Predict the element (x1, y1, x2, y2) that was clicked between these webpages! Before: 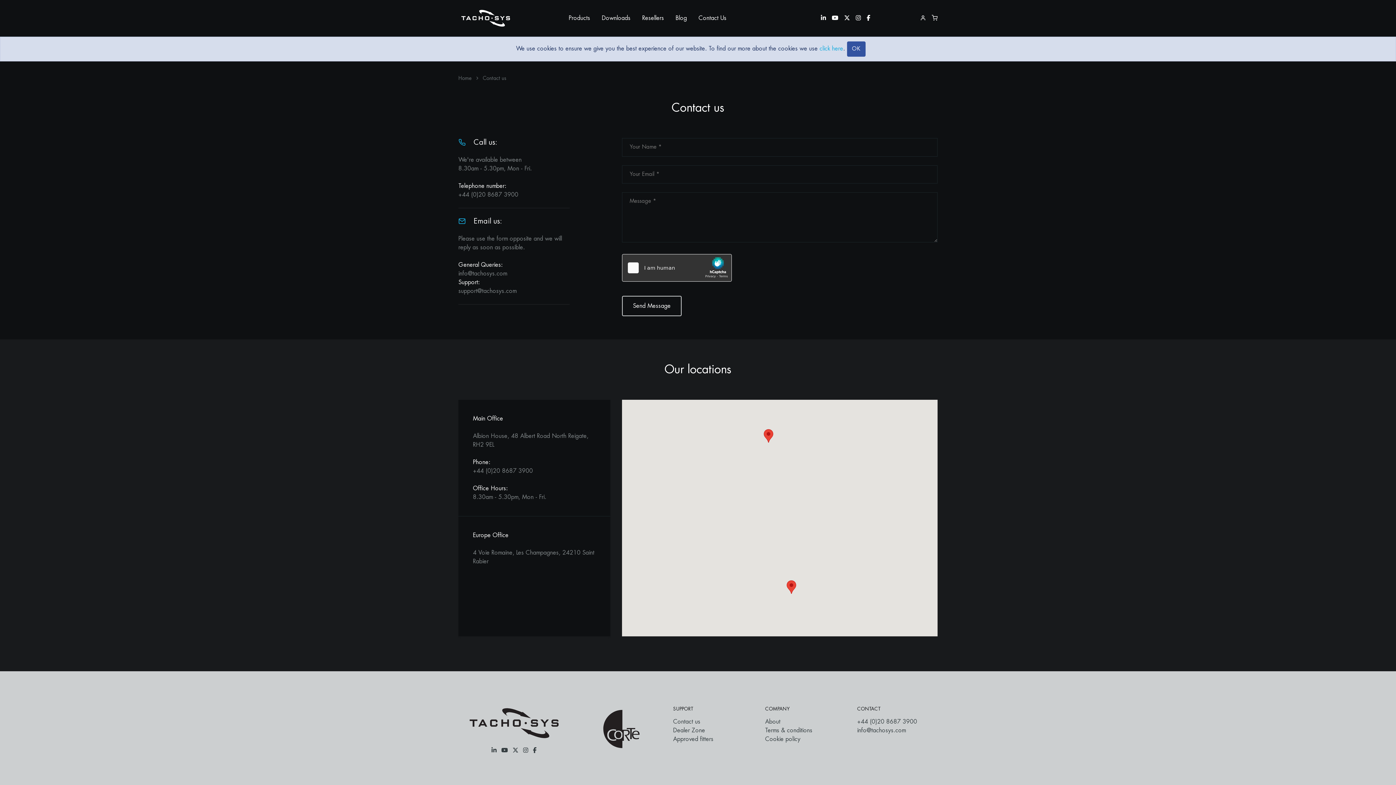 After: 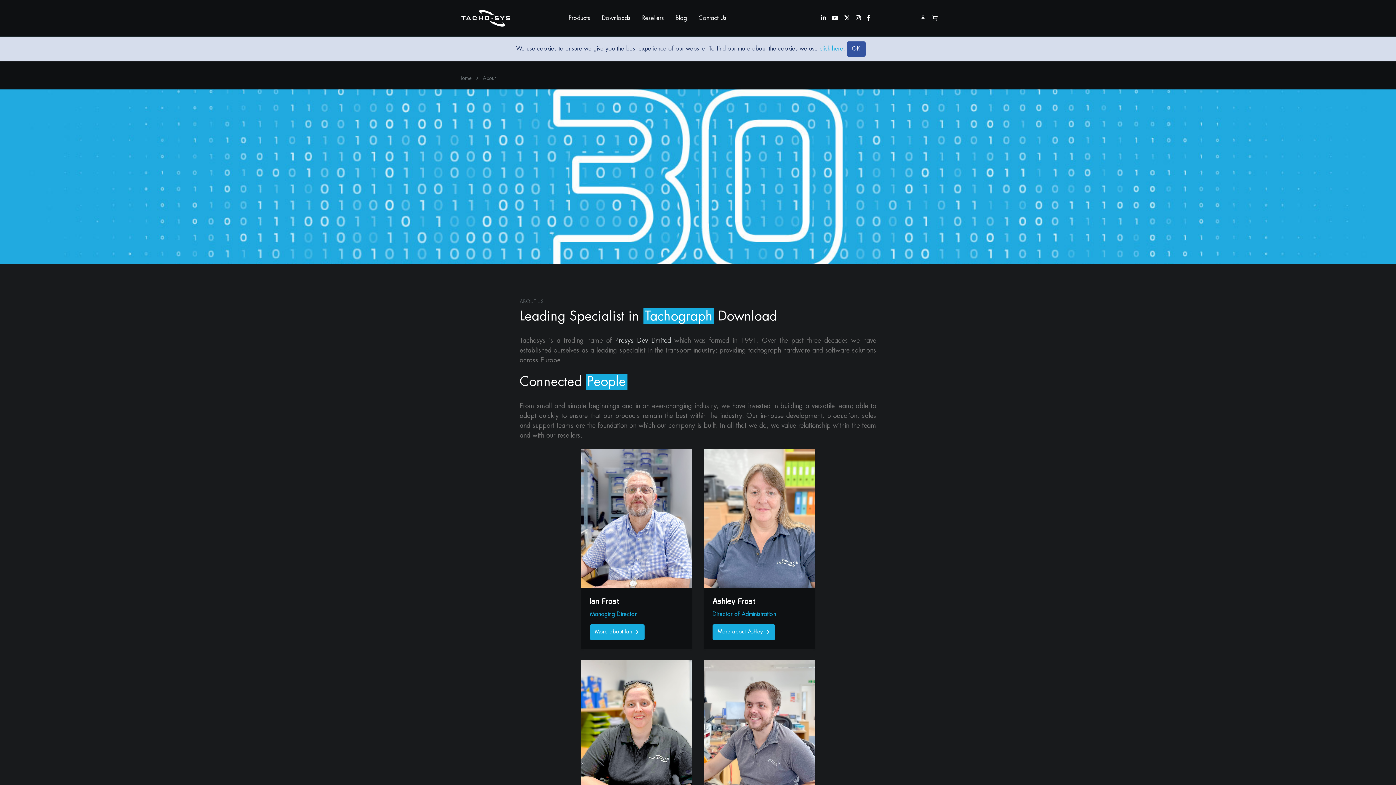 Action: bbox: (765, 719, 780, 725) label: About